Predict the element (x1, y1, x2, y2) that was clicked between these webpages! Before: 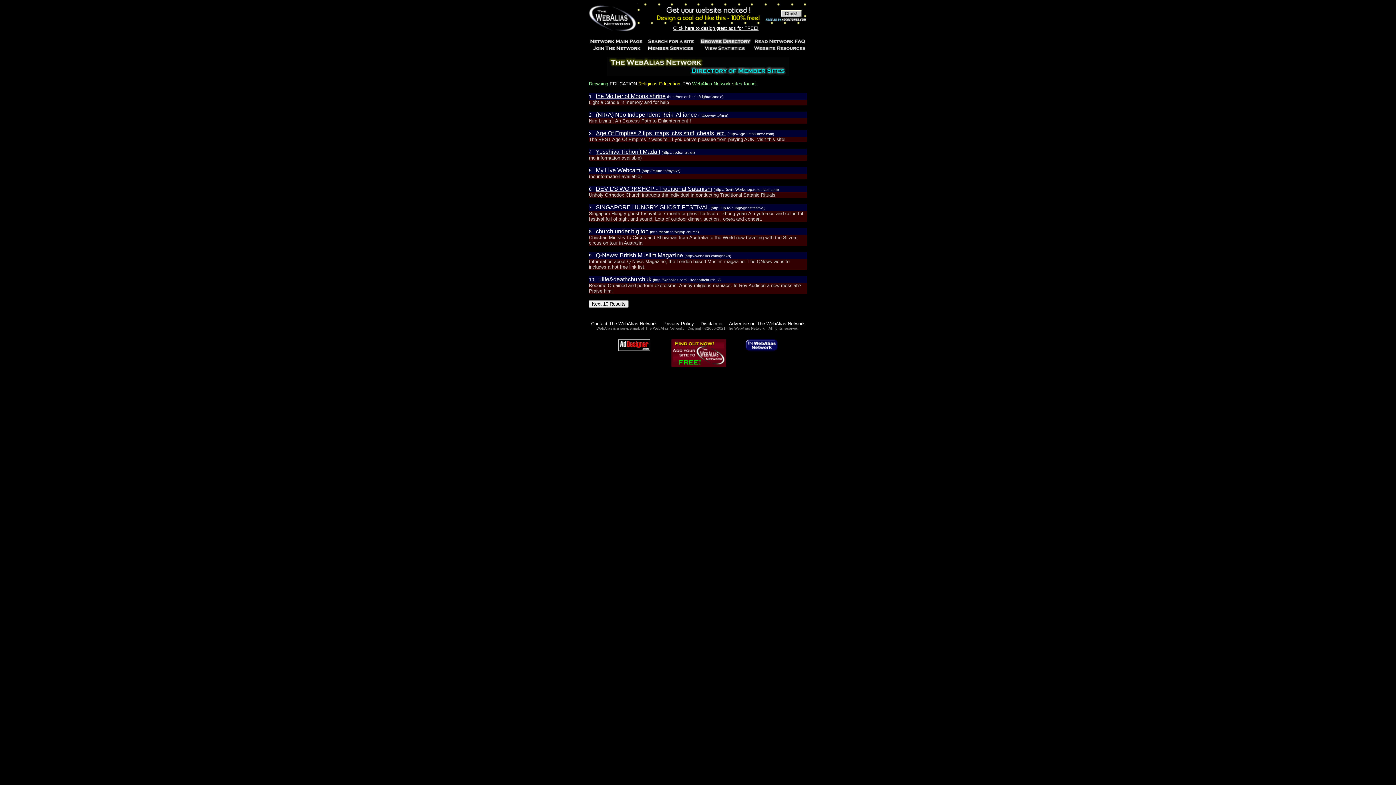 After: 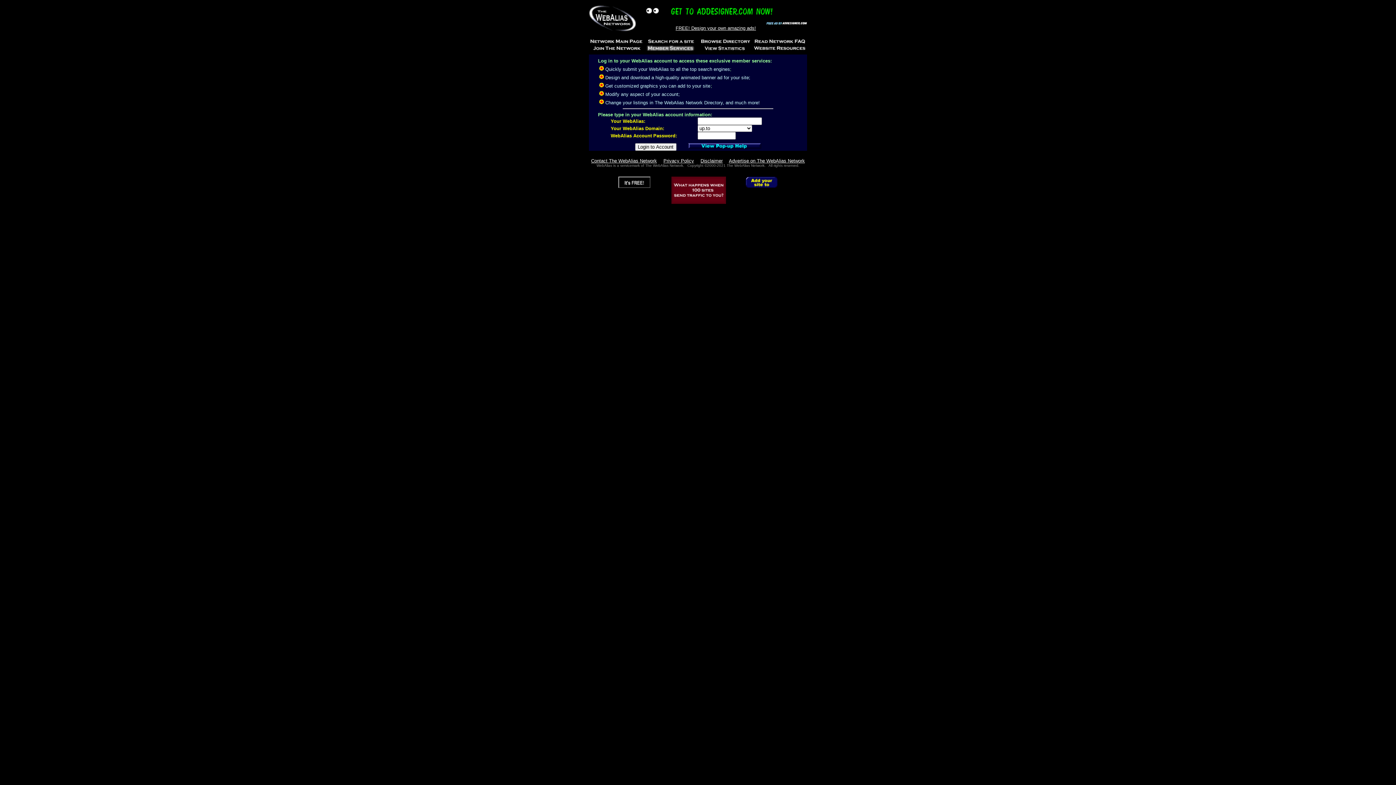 Action: bbox: (643, 45, 698, 52)